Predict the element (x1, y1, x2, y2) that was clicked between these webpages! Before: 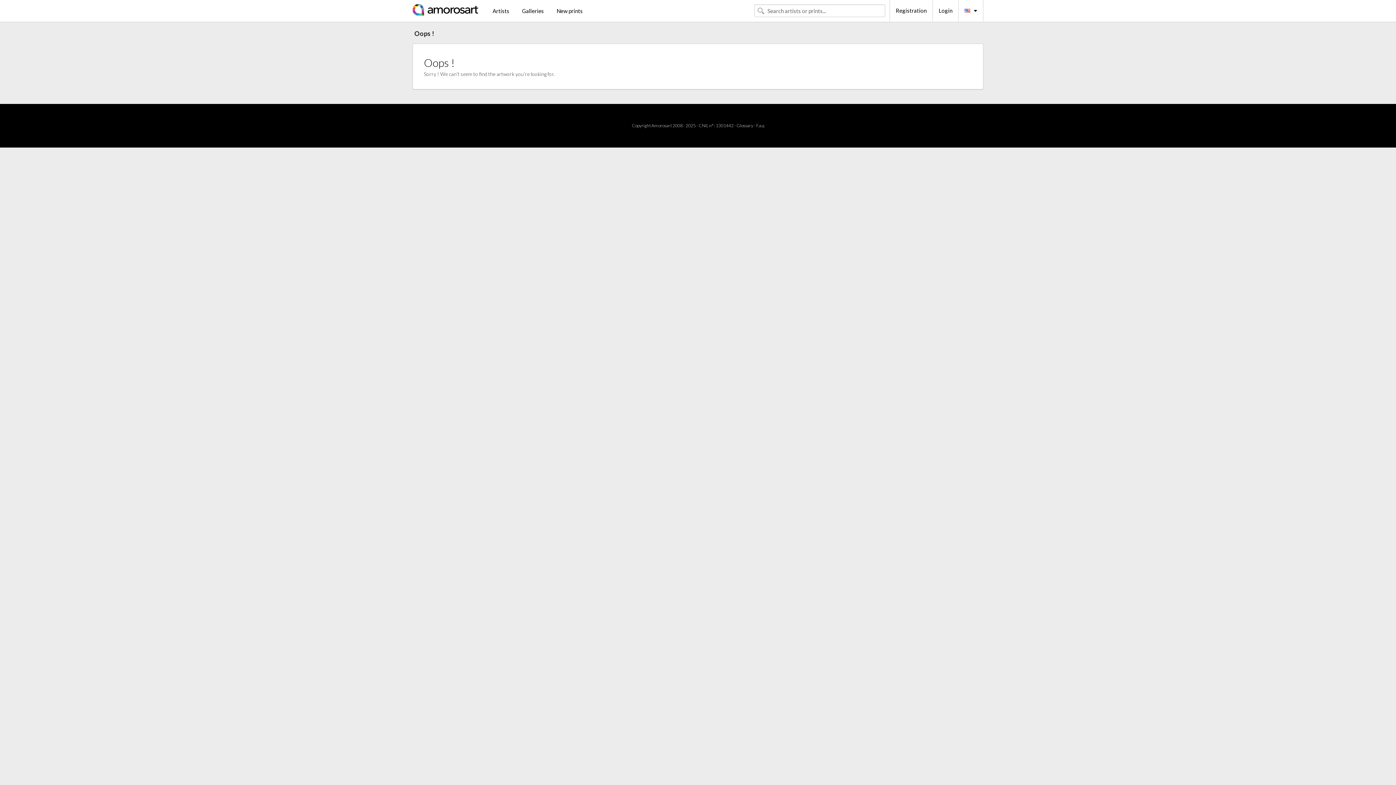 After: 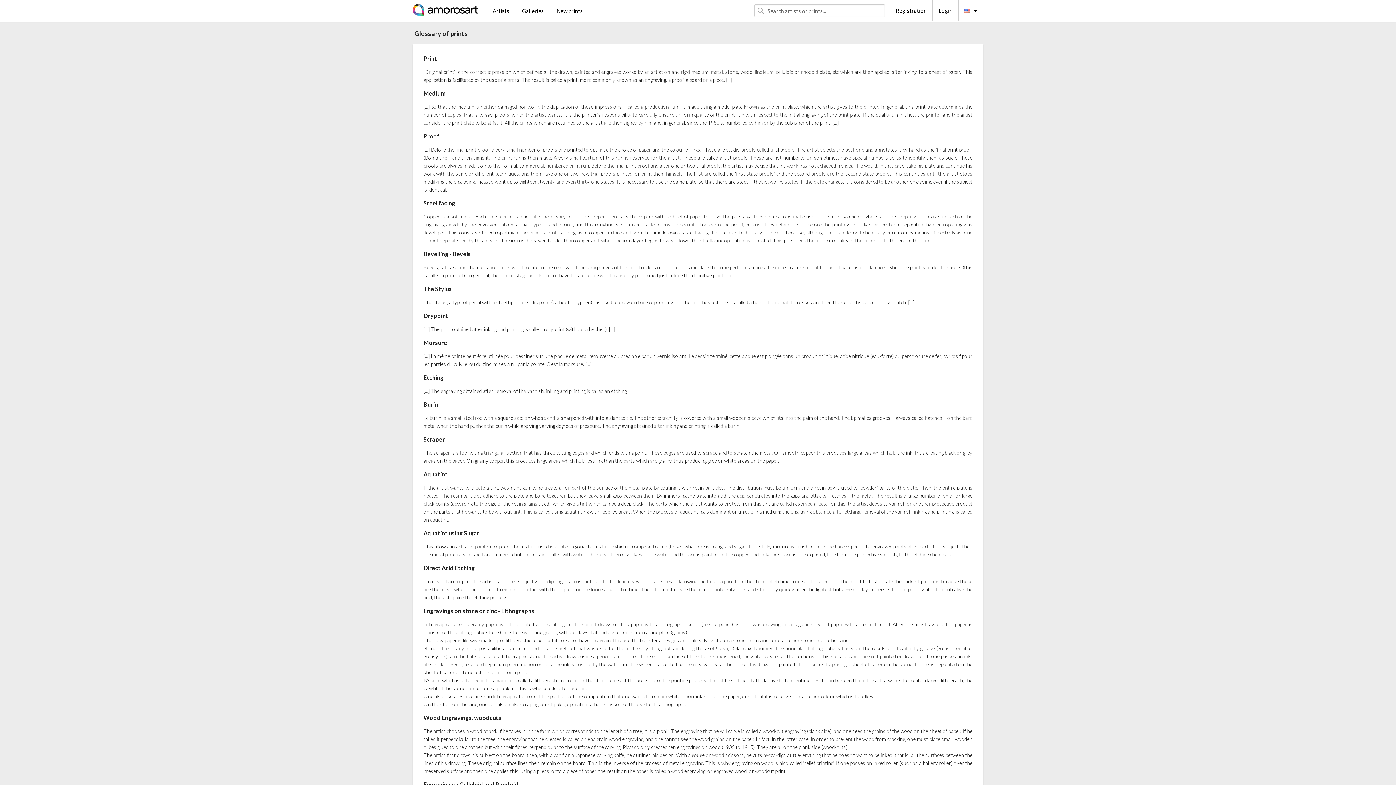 Action: label: Glossary bbox: (736, 122, 753, 128)